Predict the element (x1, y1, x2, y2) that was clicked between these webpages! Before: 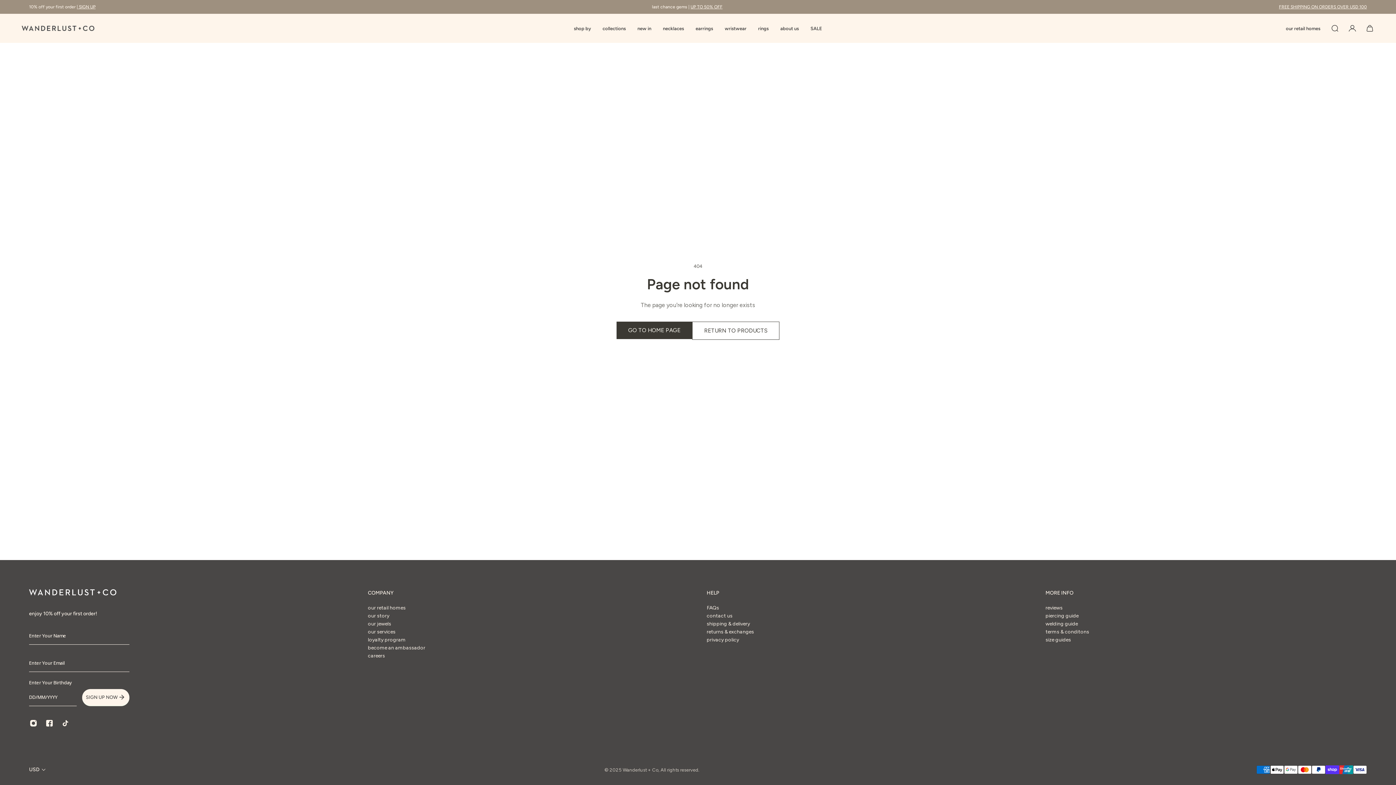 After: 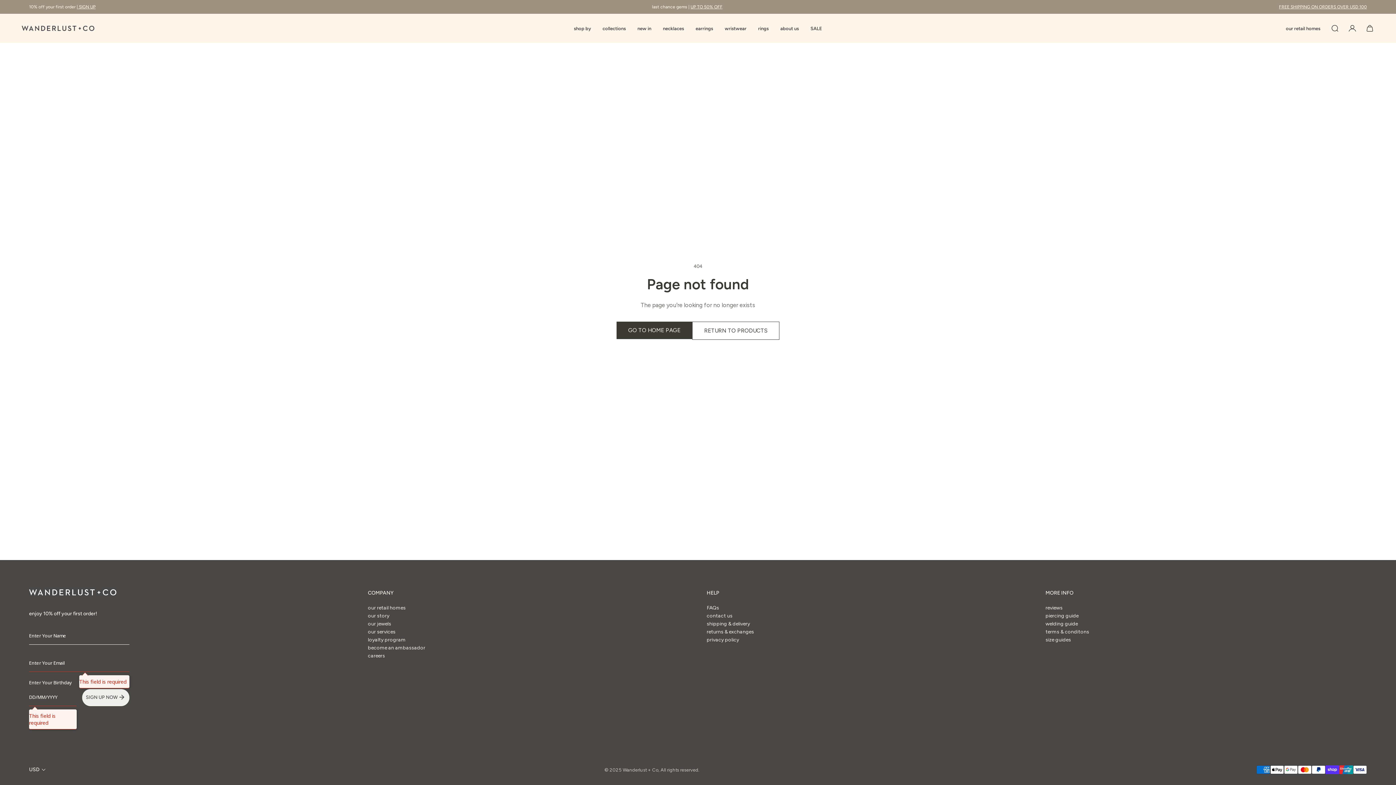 Action: label: SIGN UP NOW bbox: (75, 689, 117, 706)